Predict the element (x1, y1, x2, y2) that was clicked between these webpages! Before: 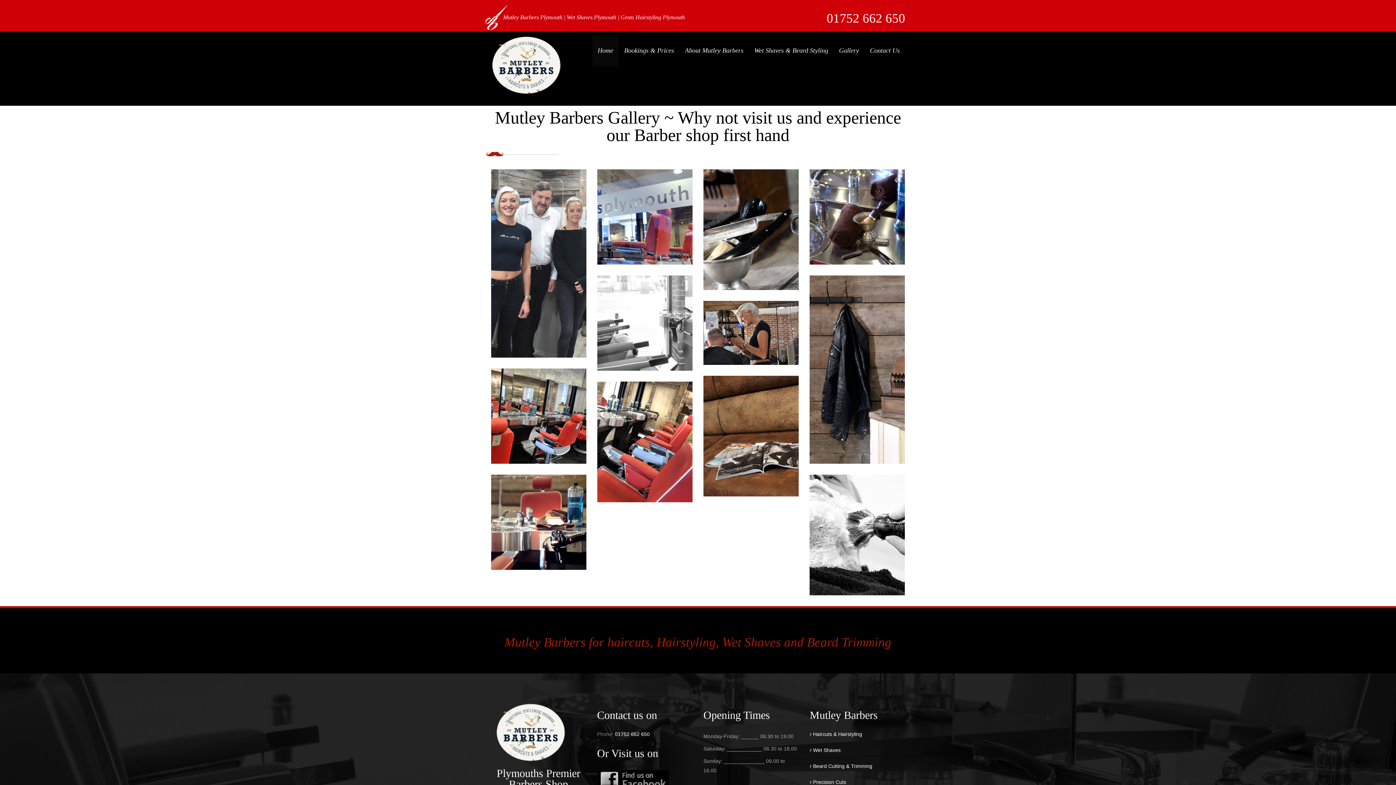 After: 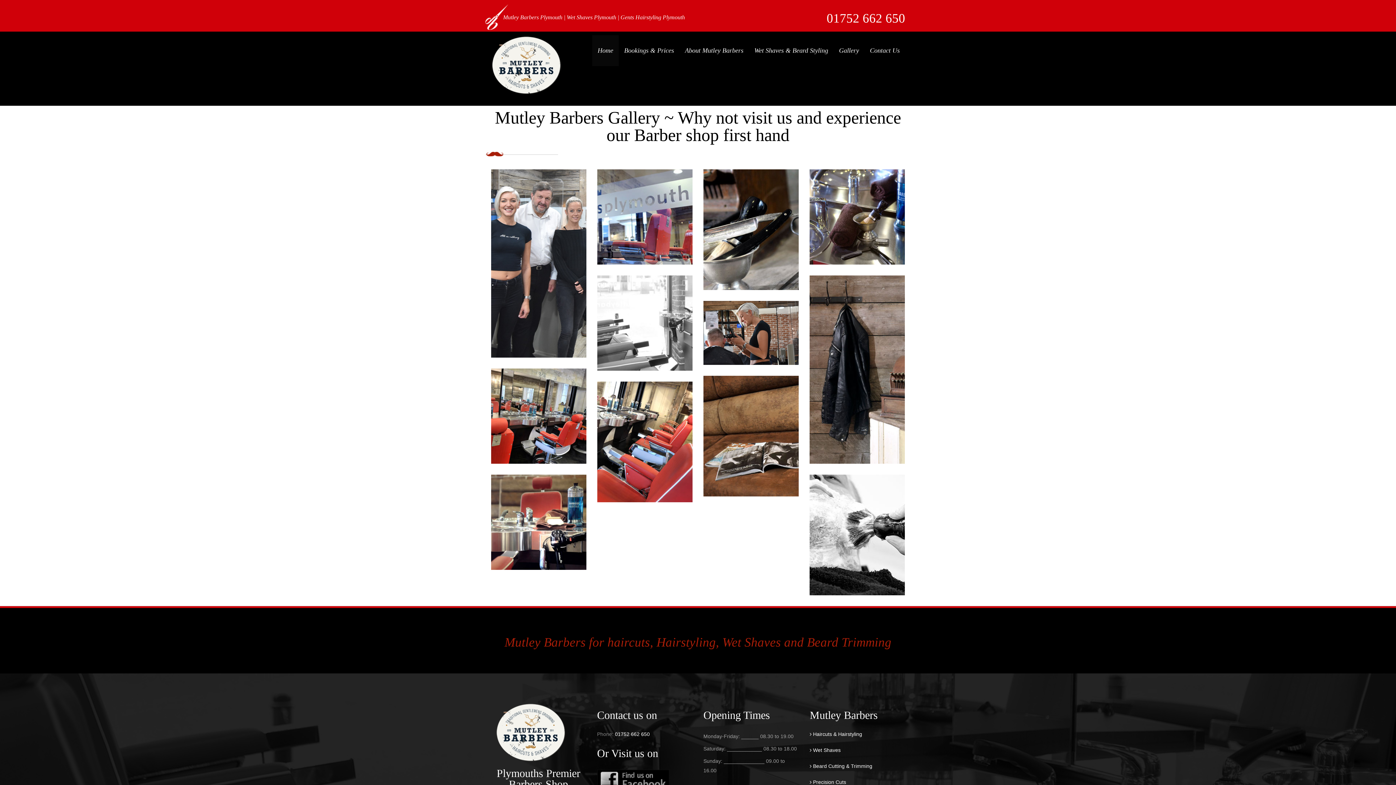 Action: bbox: (597, 777, 669, 783)